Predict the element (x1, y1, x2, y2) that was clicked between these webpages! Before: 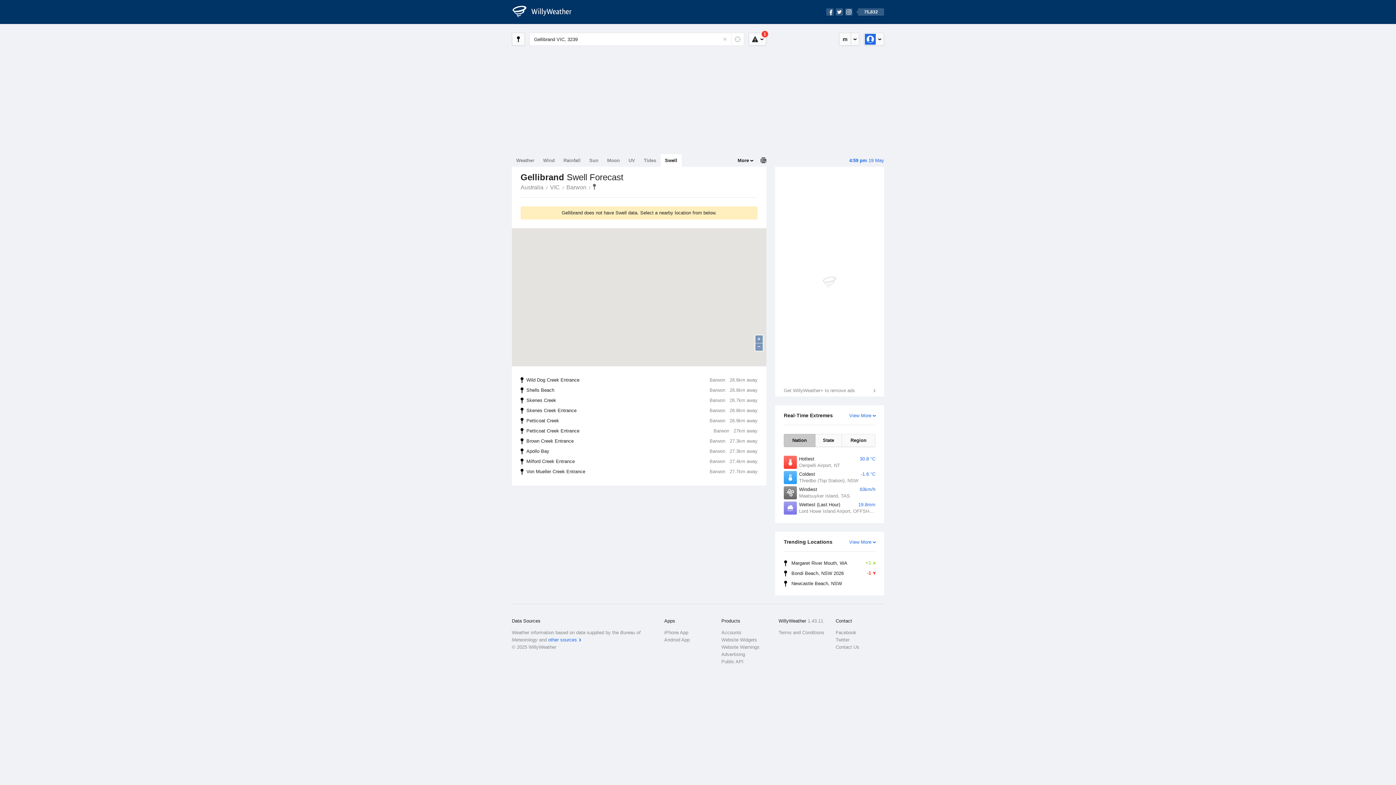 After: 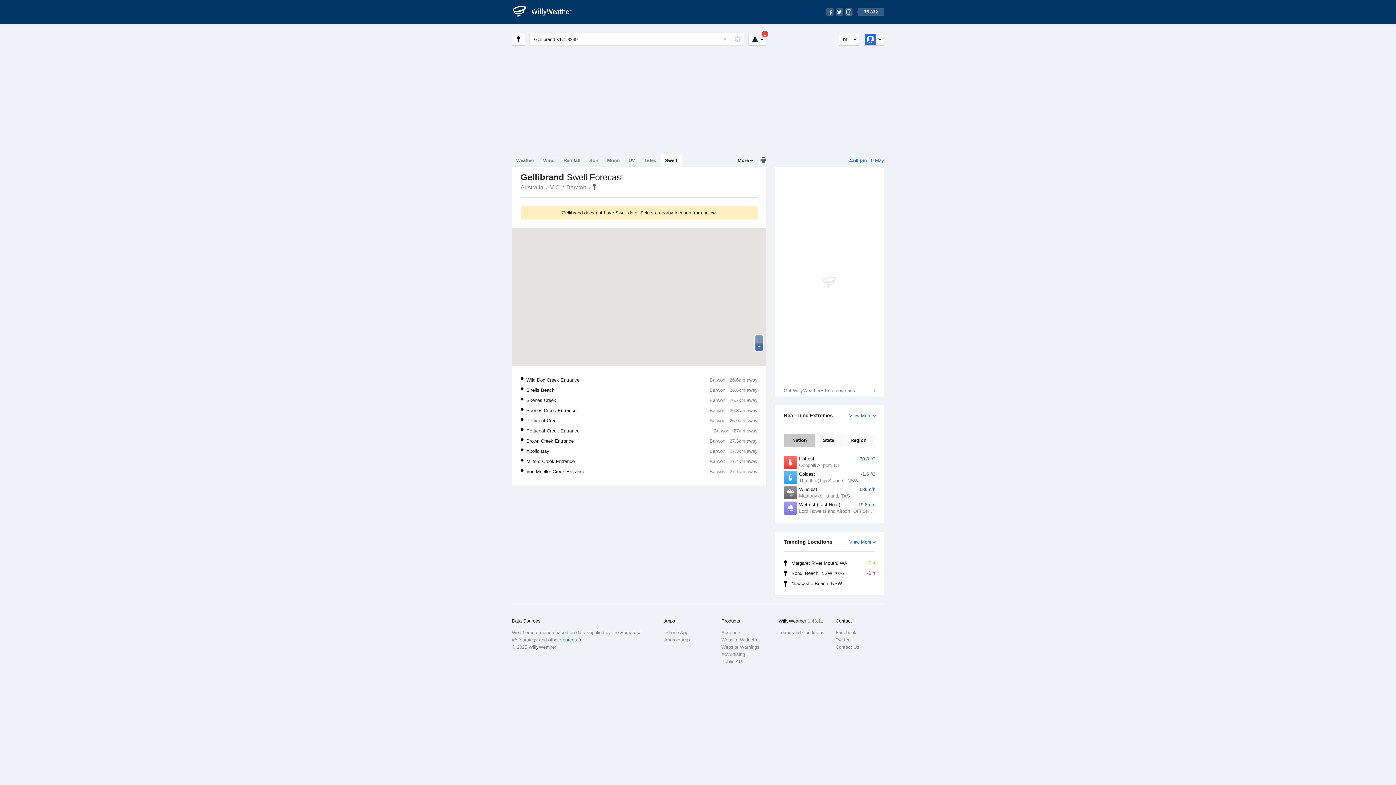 Action: bbox: (755, 343, 762, 350) label: −